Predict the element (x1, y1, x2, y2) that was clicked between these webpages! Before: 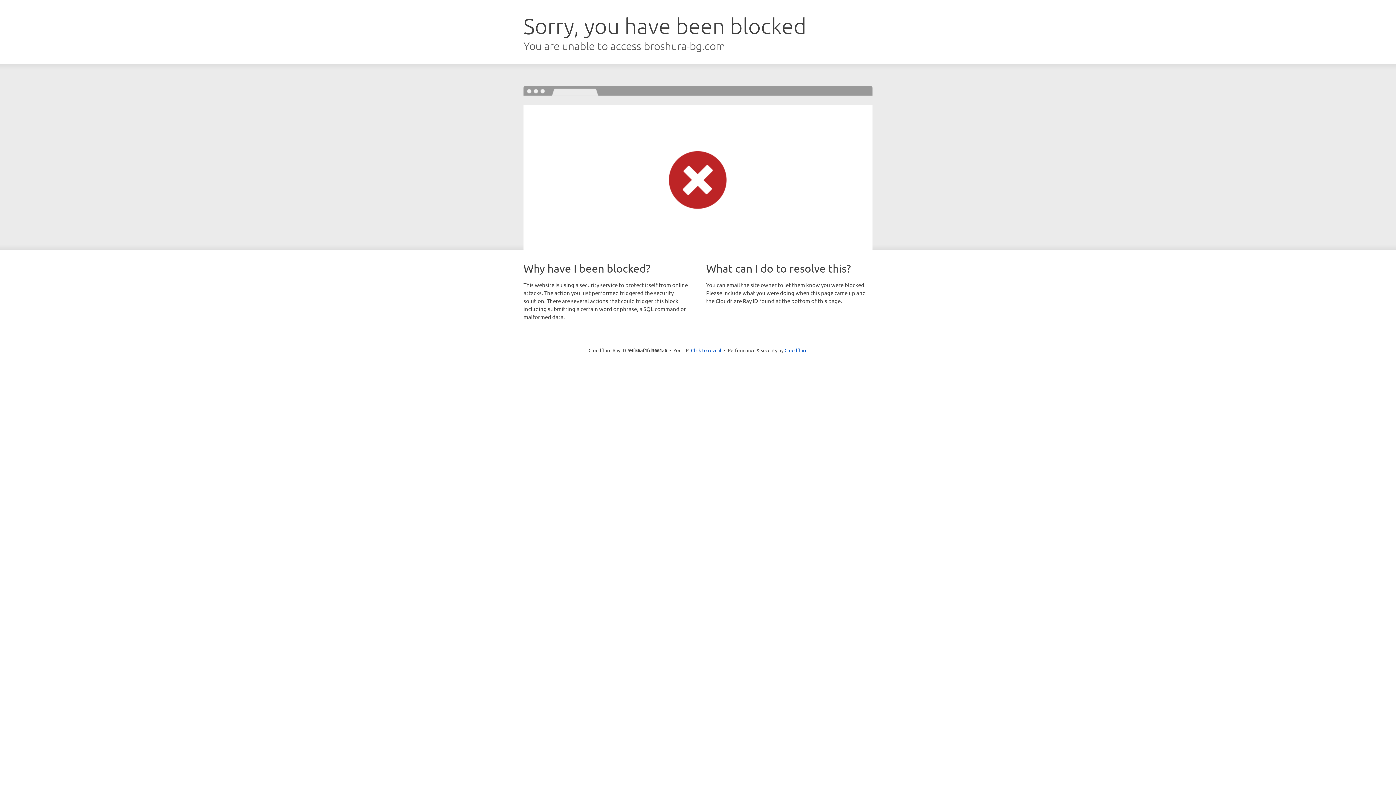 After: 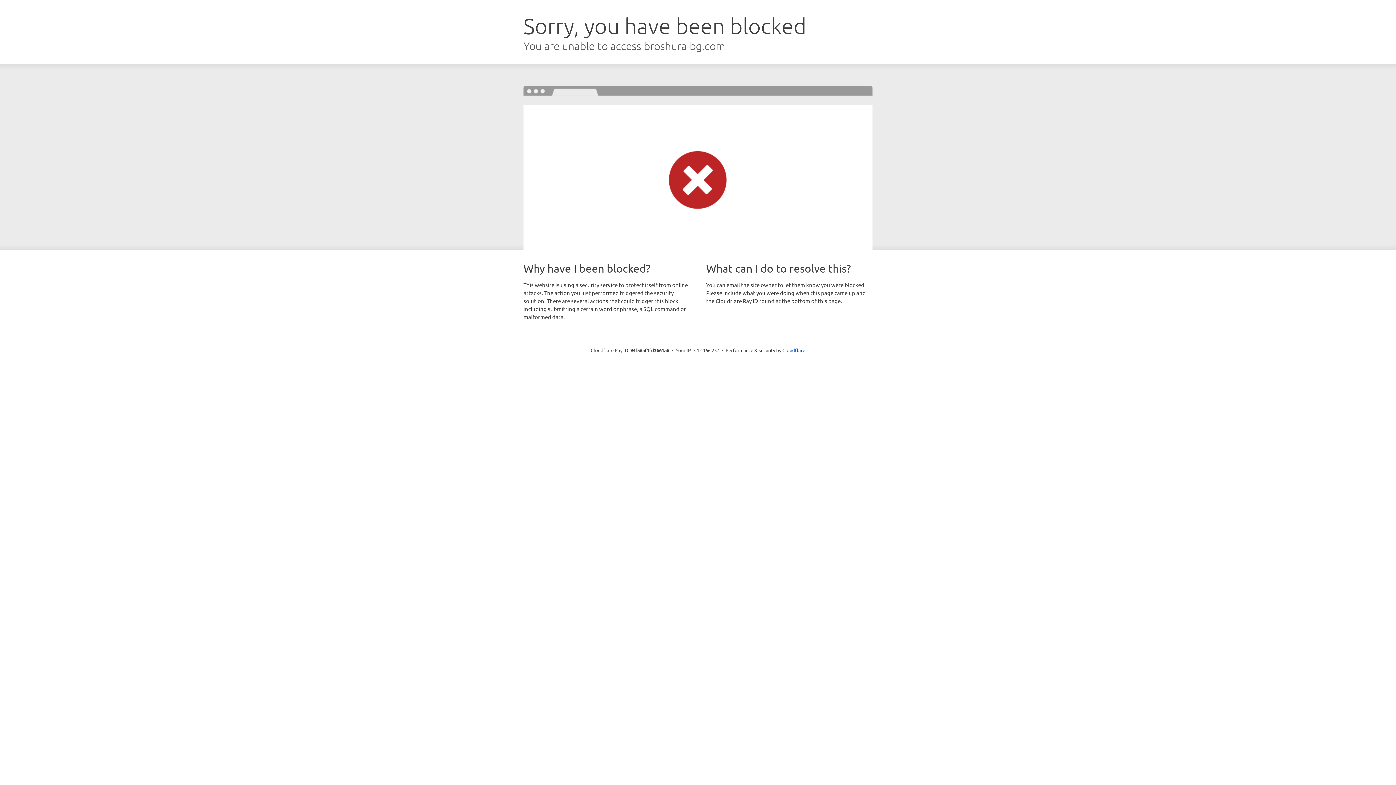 Action: bbox: (691, 346, 721, 353) label: Click to reveal